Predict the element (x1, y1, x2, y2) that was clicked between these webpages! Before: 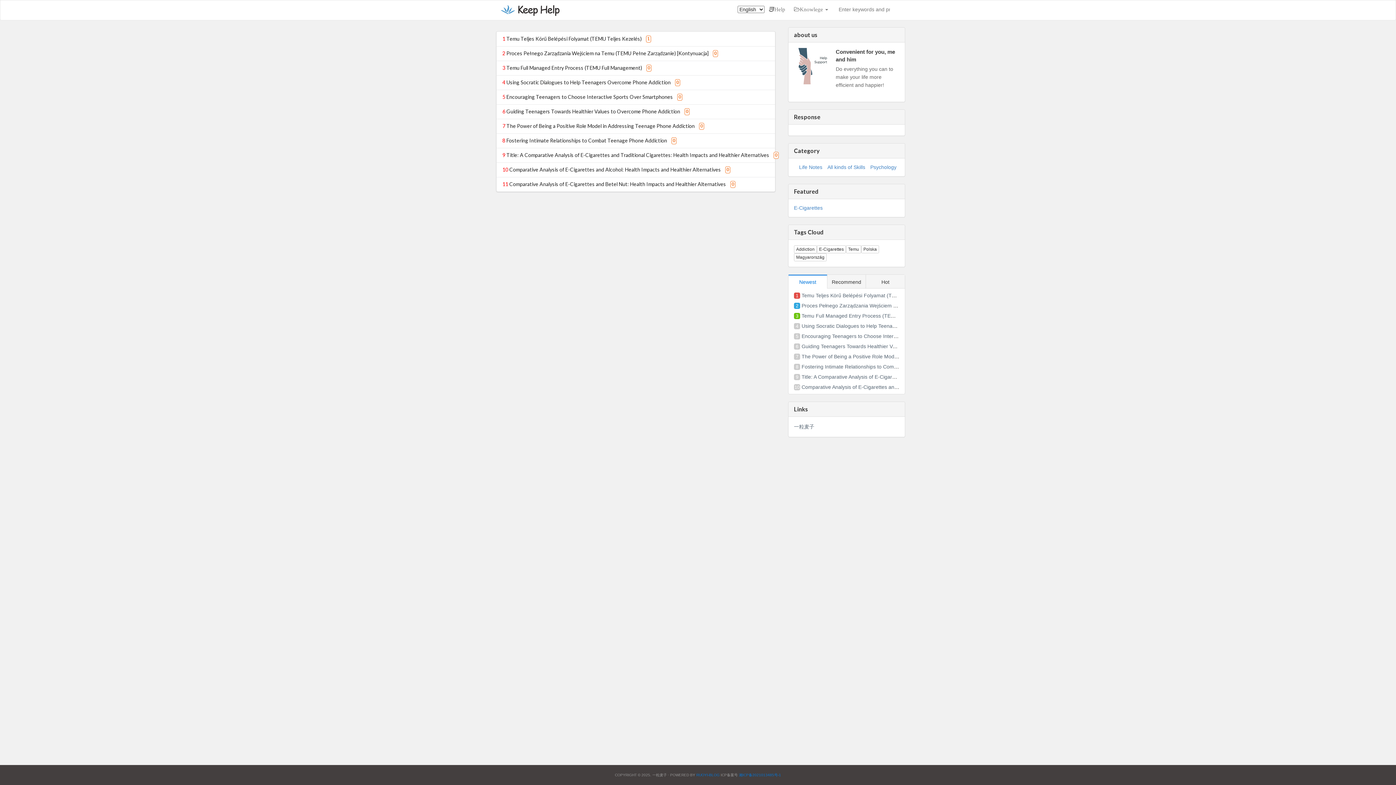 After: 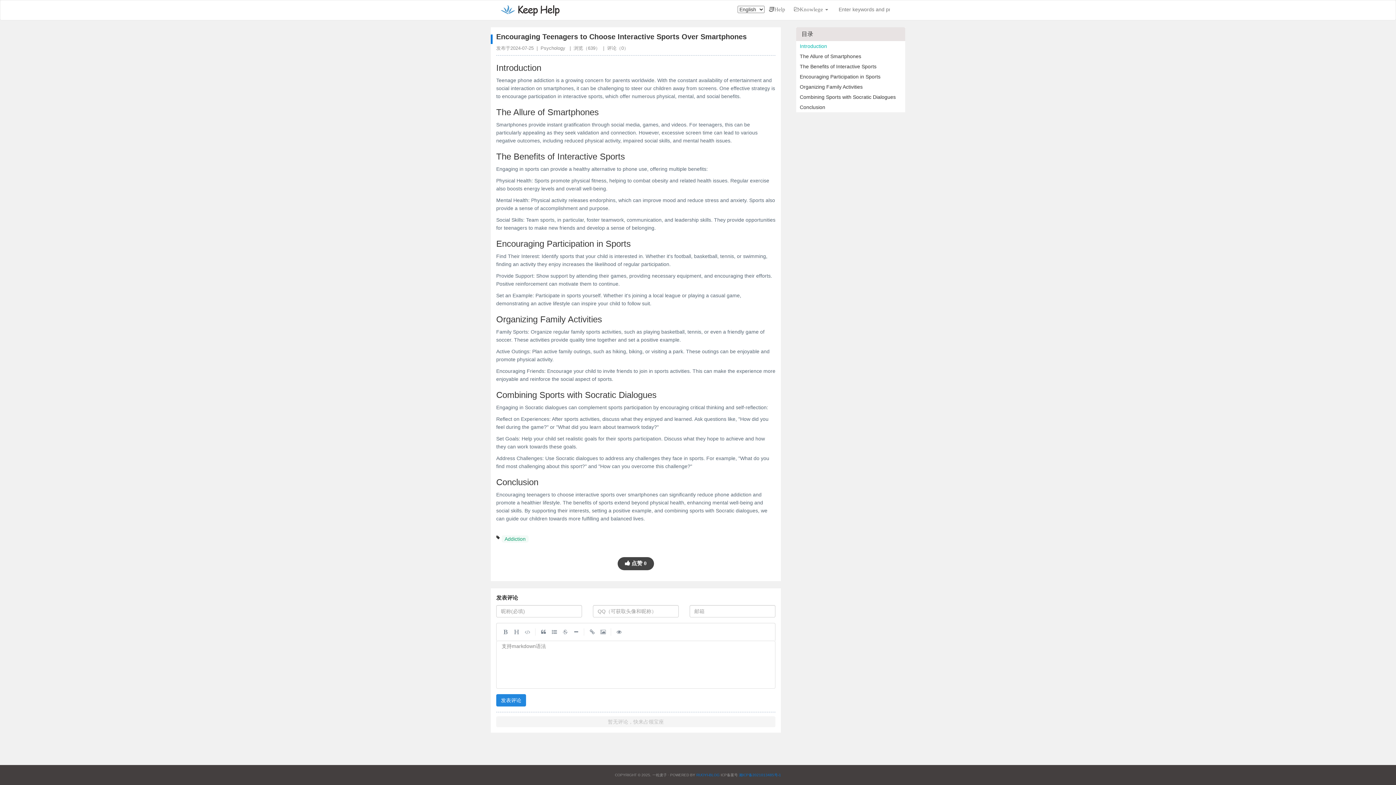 Action: label: Encouraging Teenagers to Choose Interactive Sports Over Smartphones bbox: (801, 333, 968, 339)